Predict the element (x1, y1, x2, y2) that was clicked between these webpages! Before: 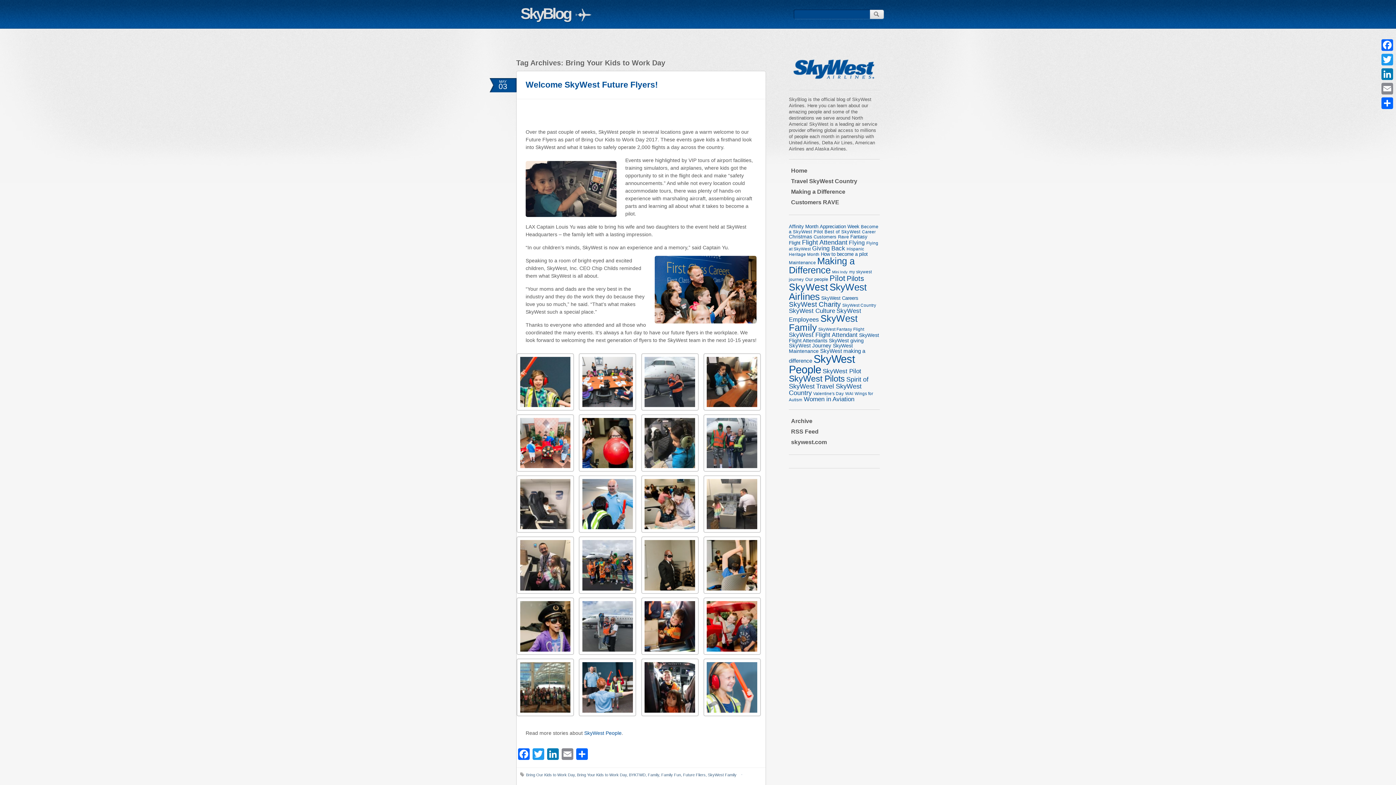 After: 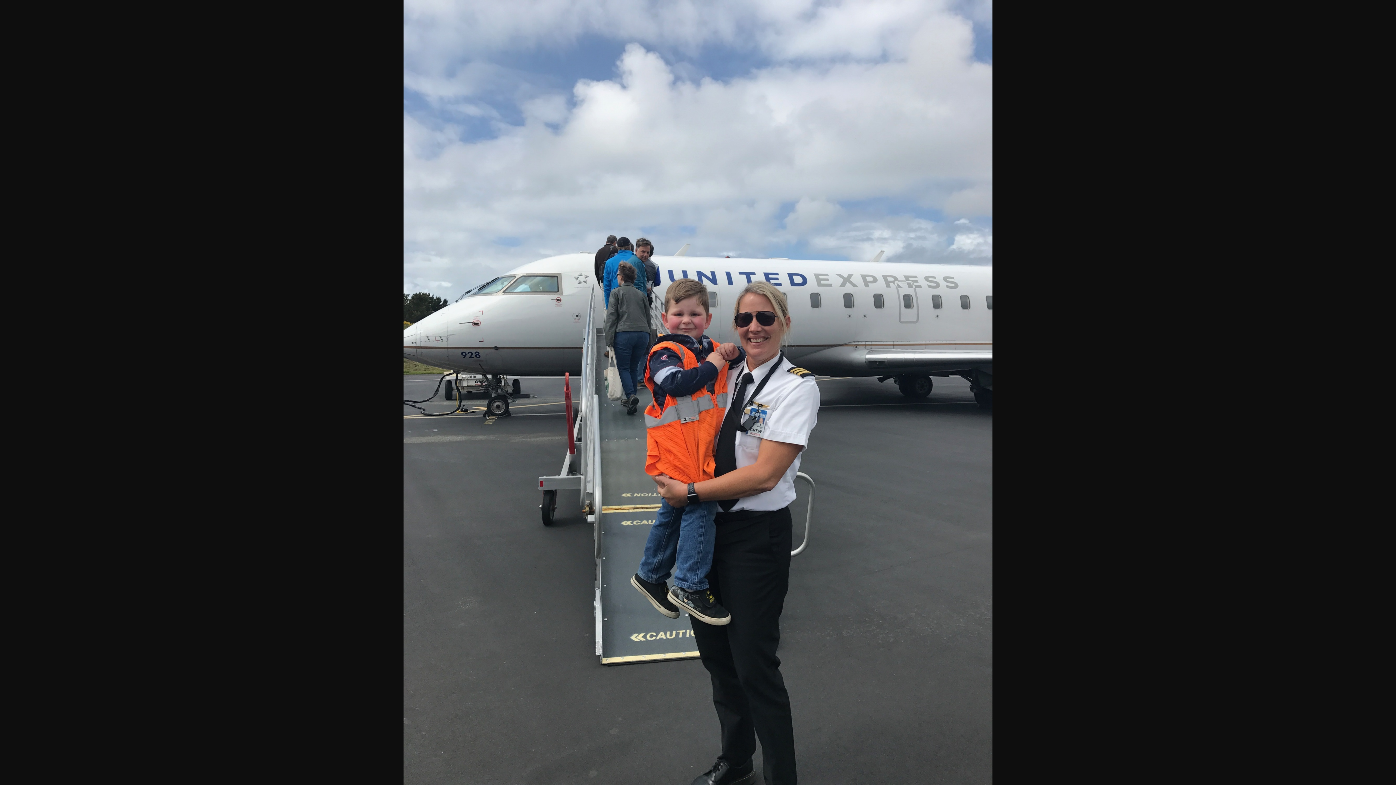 Action: bbox: (579, 597, 635, 655)